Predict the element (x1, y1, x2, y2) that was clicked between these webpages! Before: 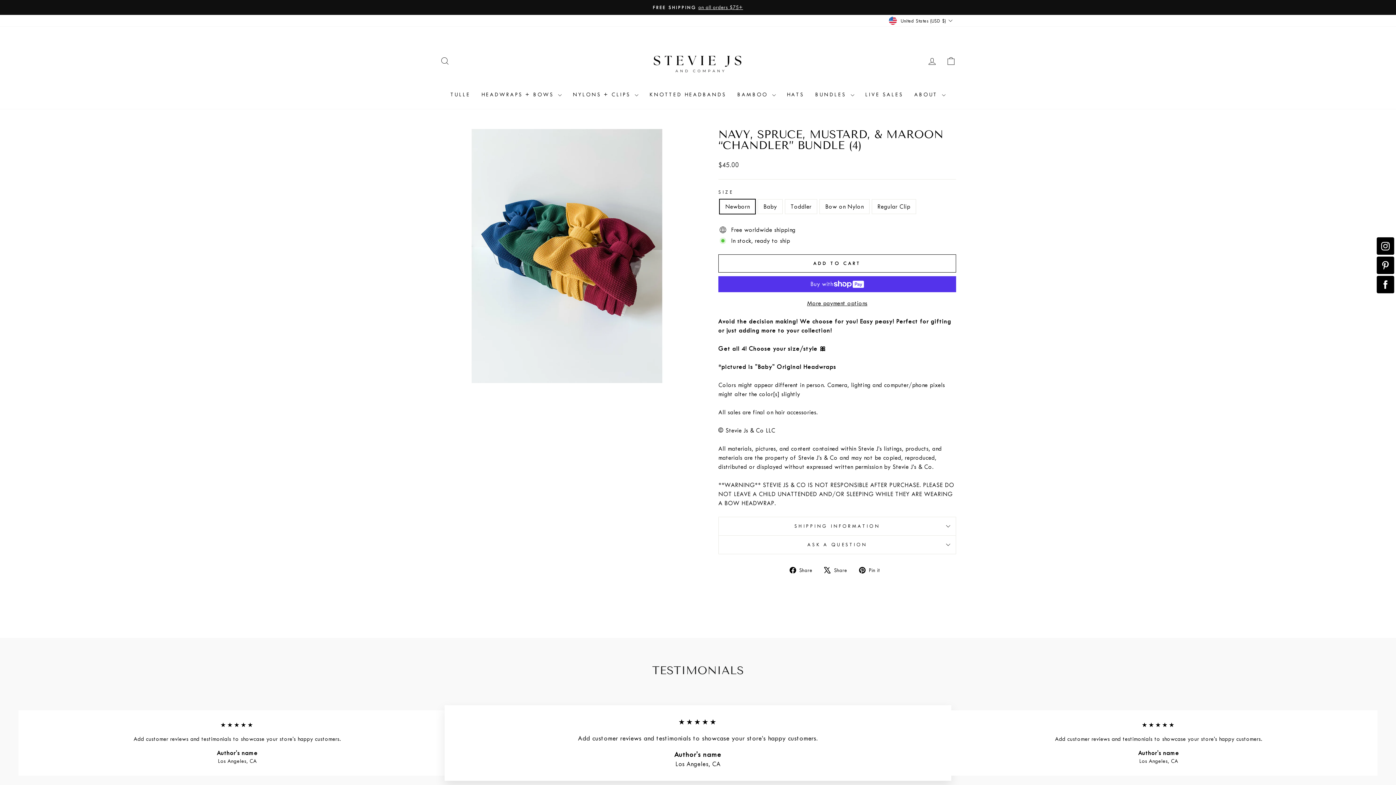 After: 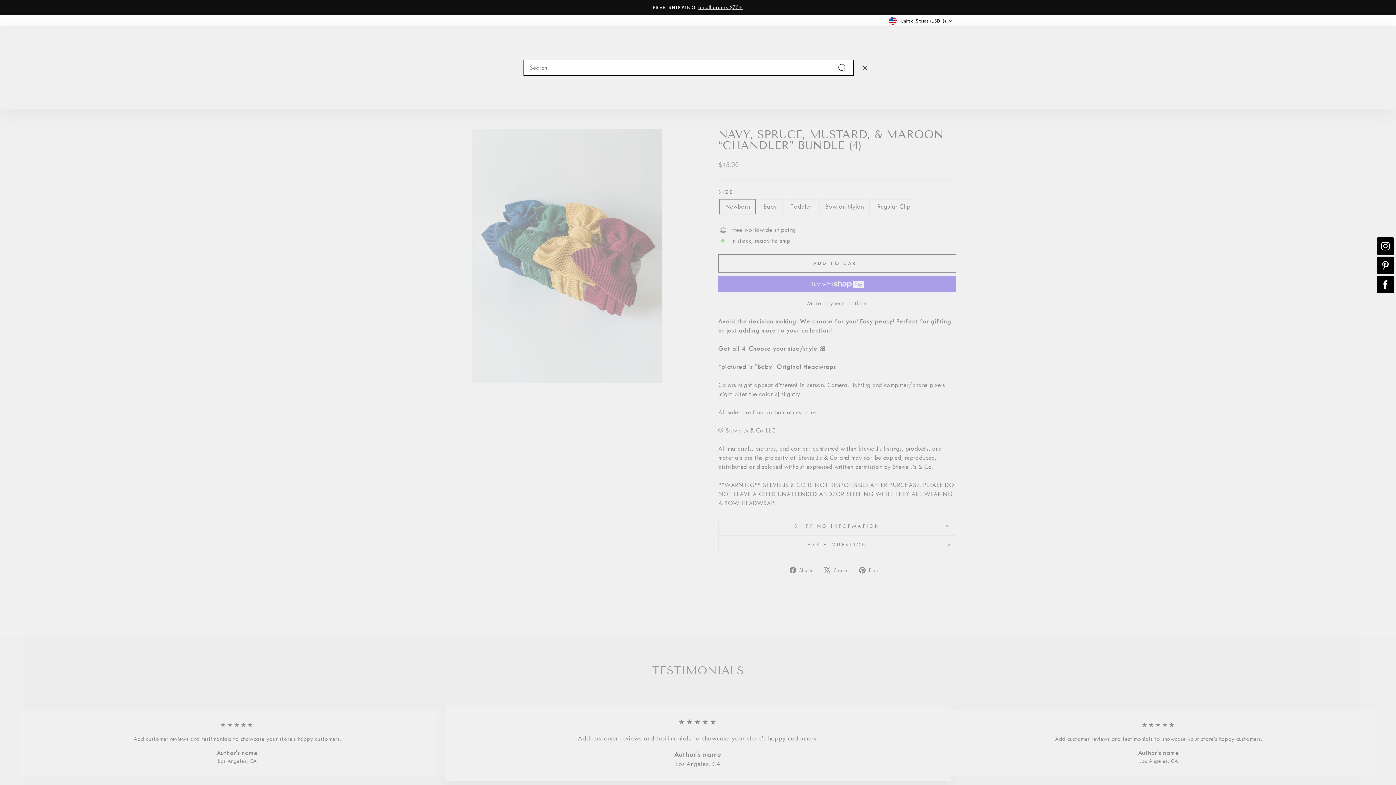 Action: label: SEARCH bbox: (435, 53, 454, 68)